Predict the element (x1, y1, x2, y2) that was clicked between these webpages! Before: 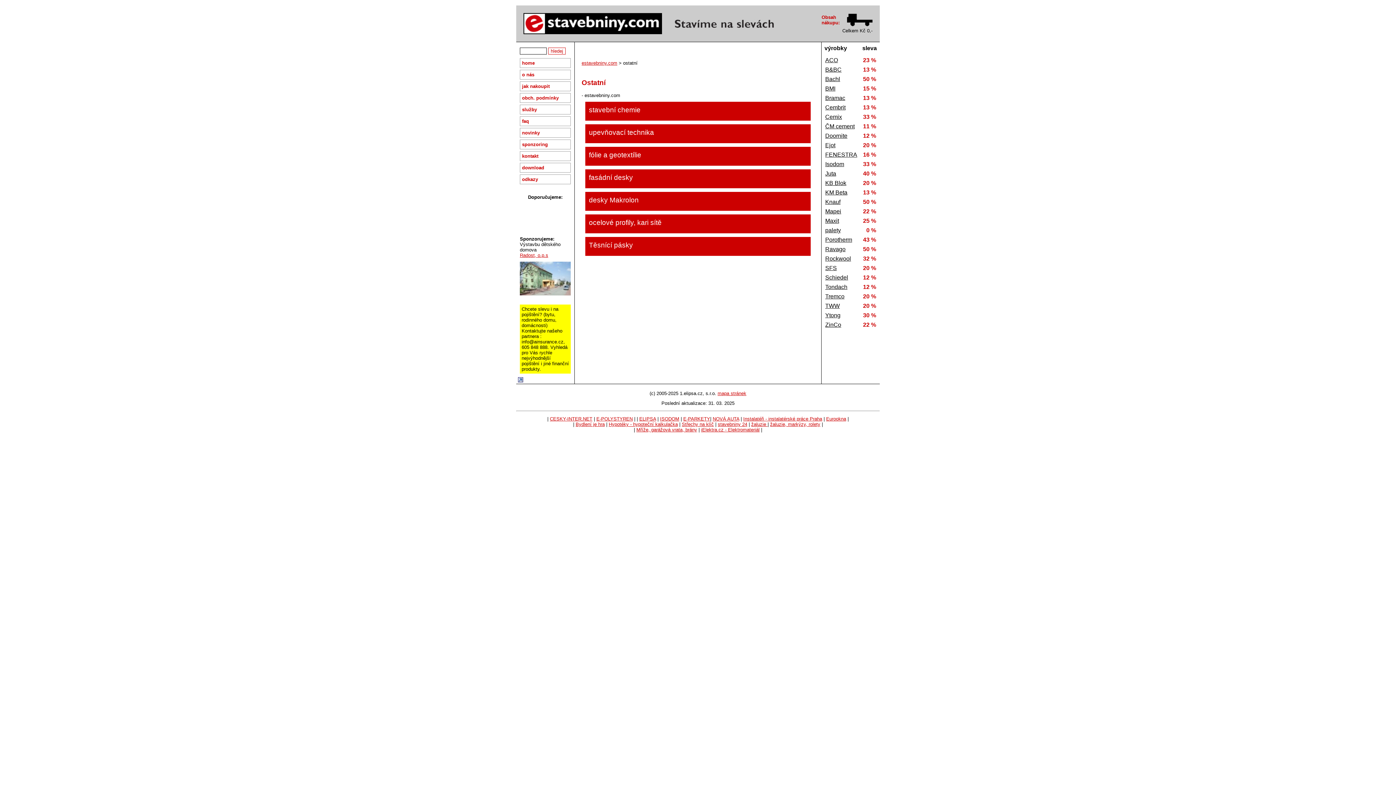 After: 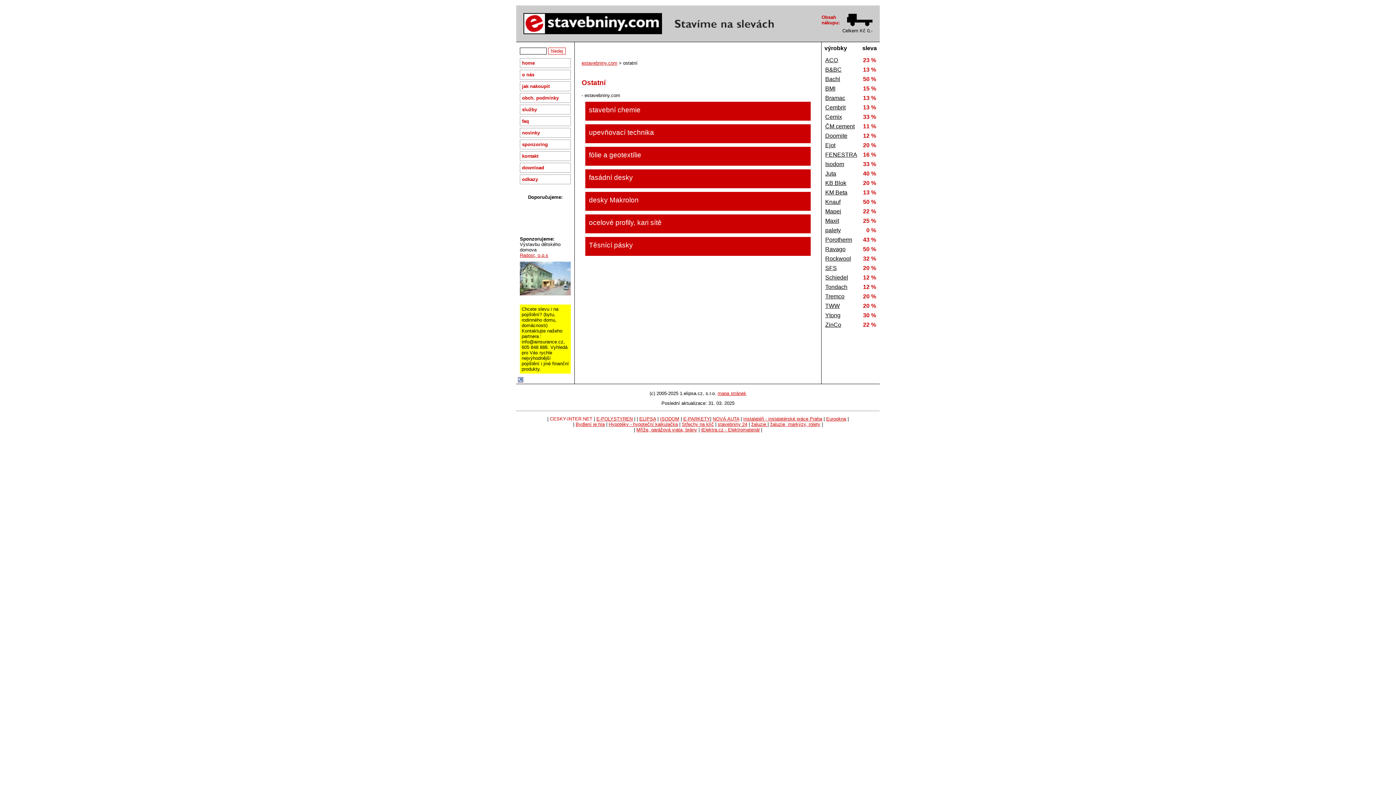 Action: bbox: (550, 416, 592, 421) label: CESKY-INTER.NET